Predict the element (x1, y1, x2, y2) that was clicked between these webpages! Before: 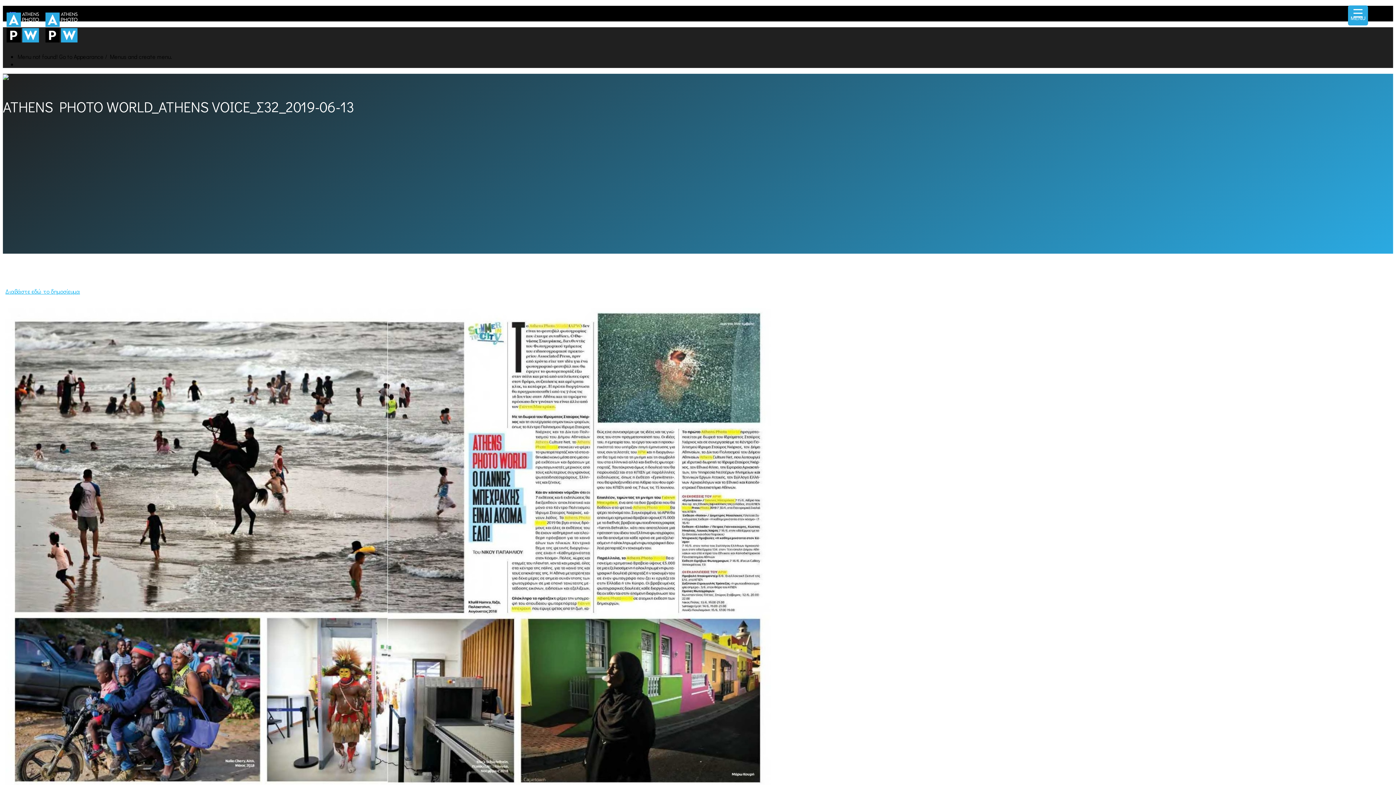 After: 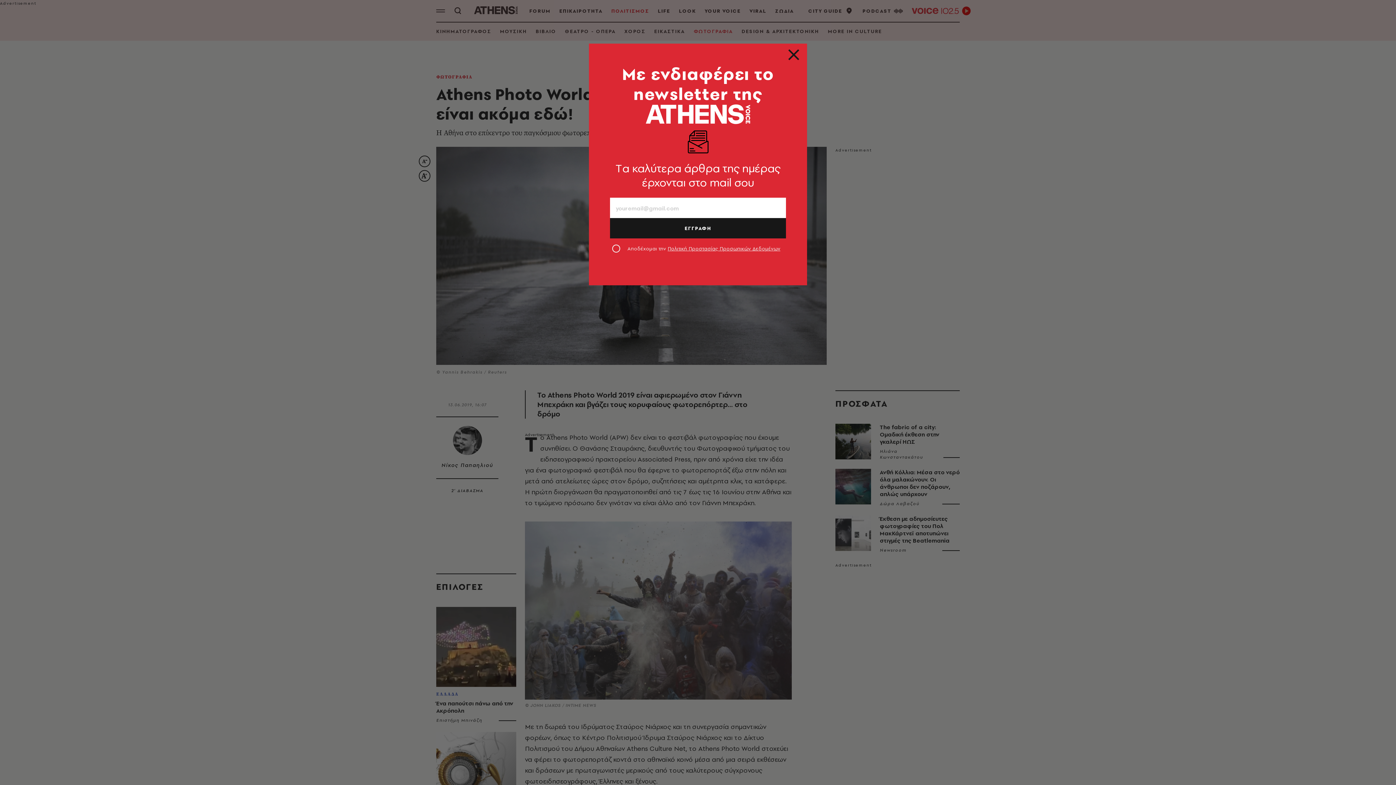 Action: label: Διαβάστε εδώ το δημοσίευμα bbox: (5, 287, 80, 295)